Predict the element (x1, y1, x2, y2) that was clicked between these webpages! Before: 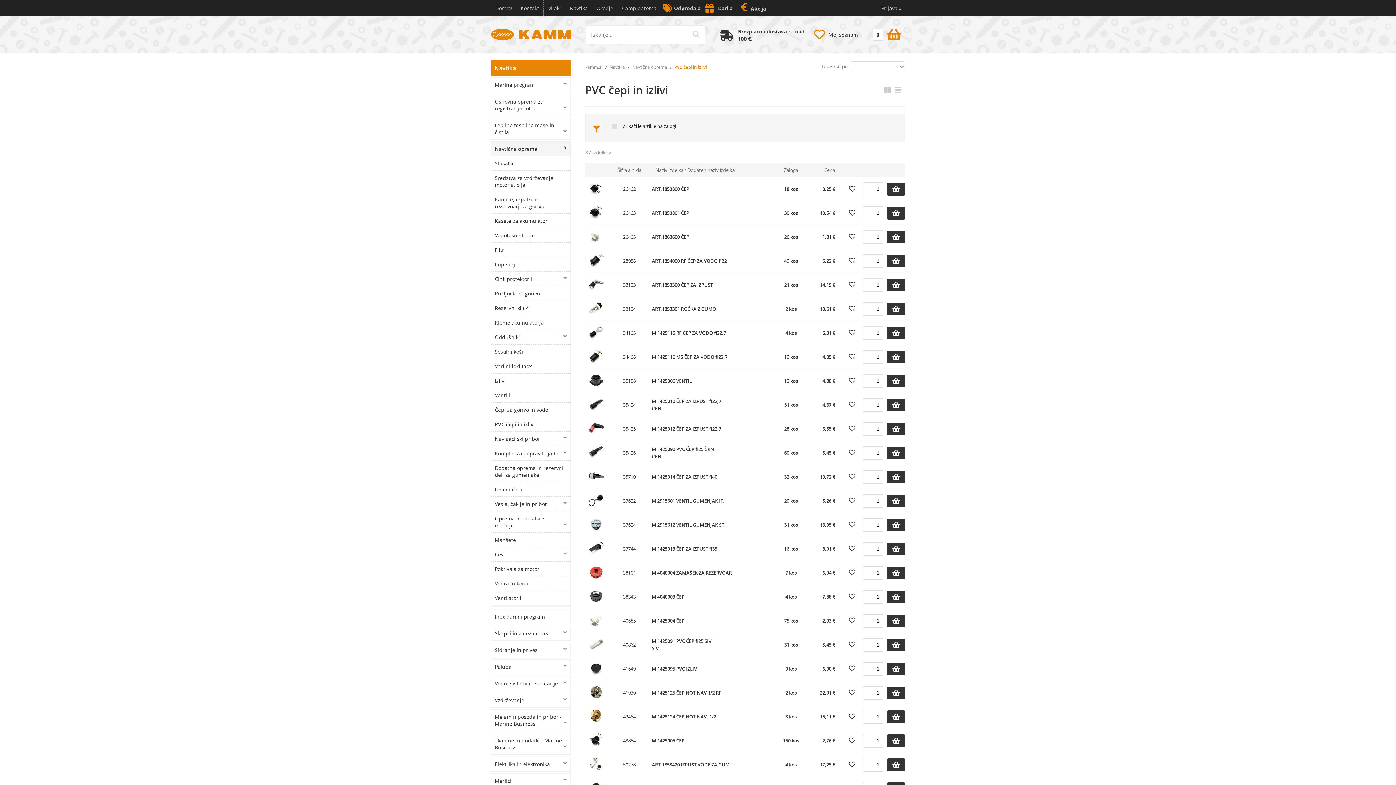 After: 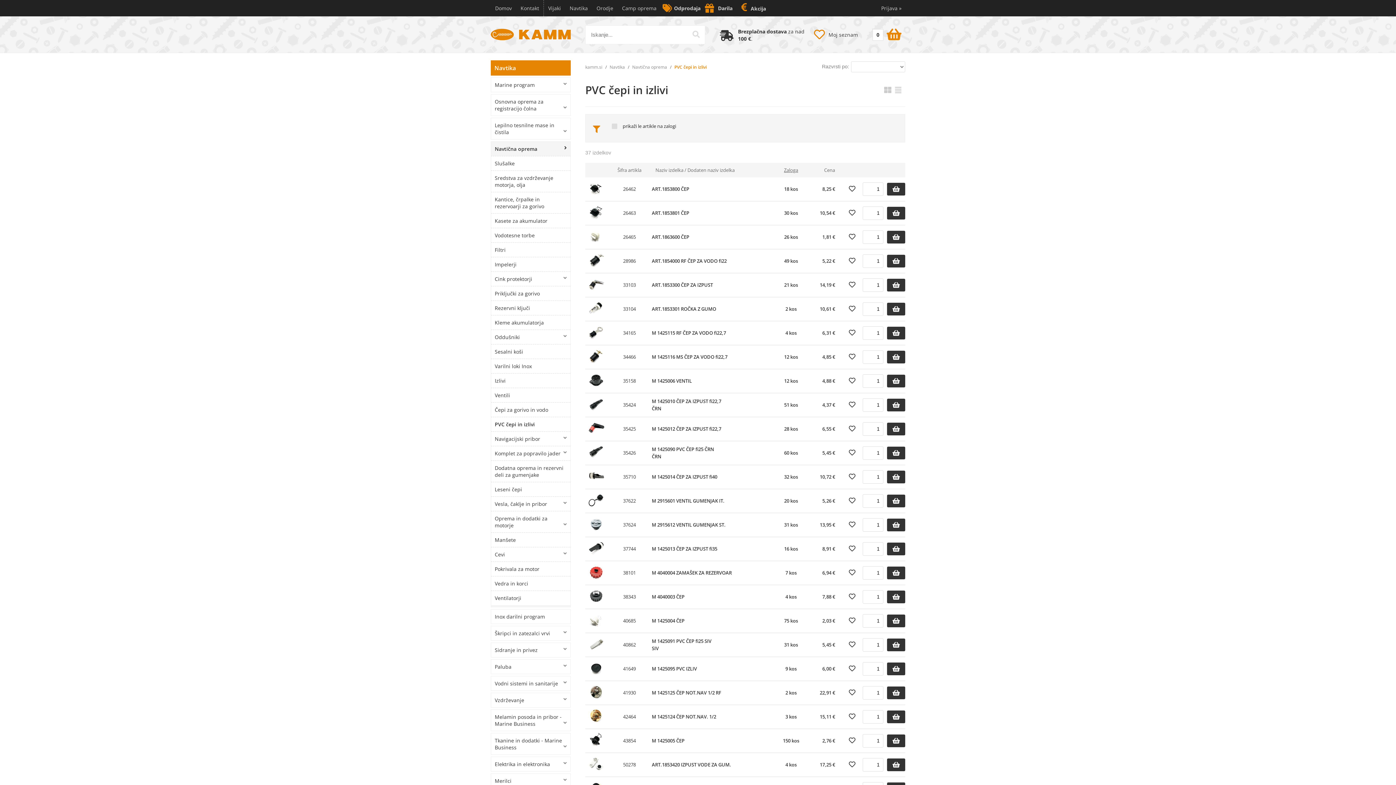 Action: label: Zaloga bbox: (784, 166, 798, 173)